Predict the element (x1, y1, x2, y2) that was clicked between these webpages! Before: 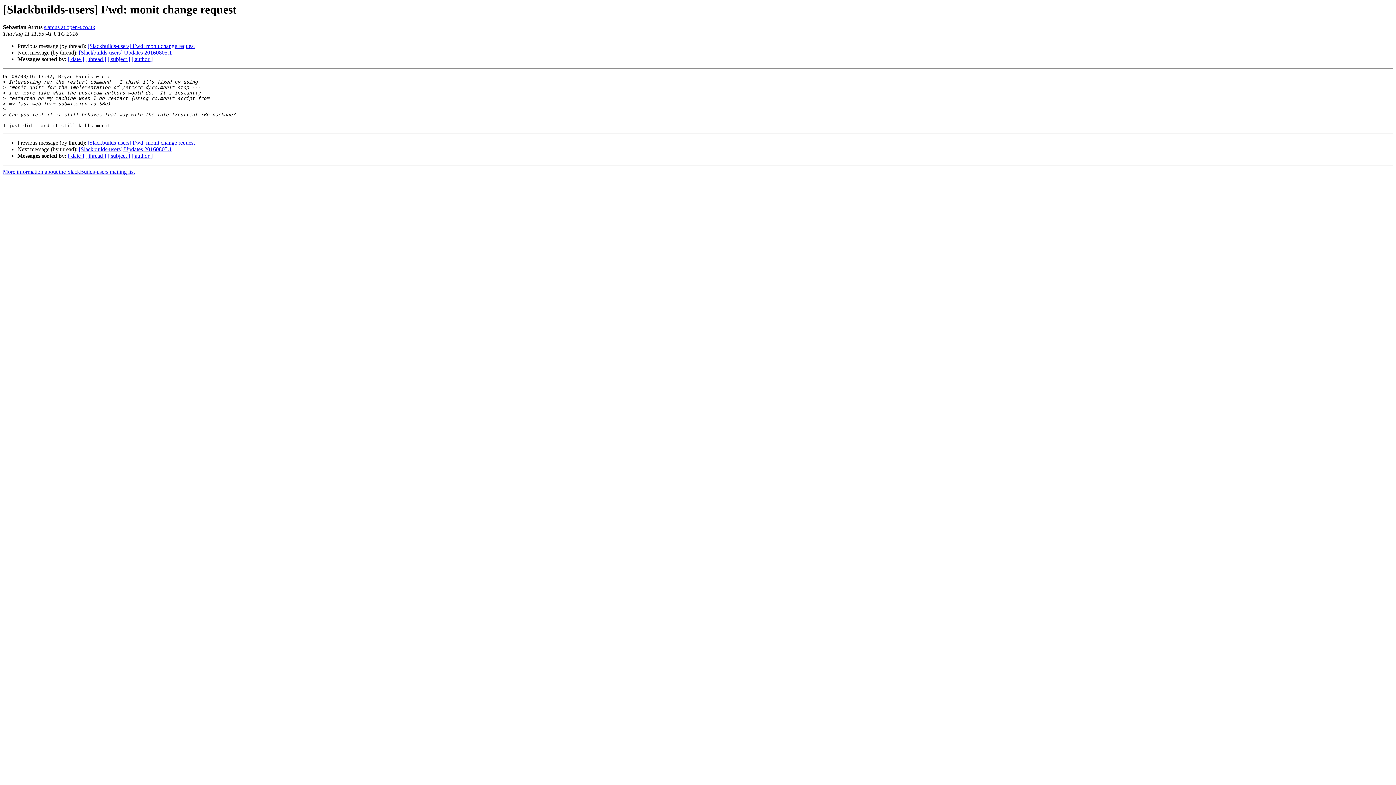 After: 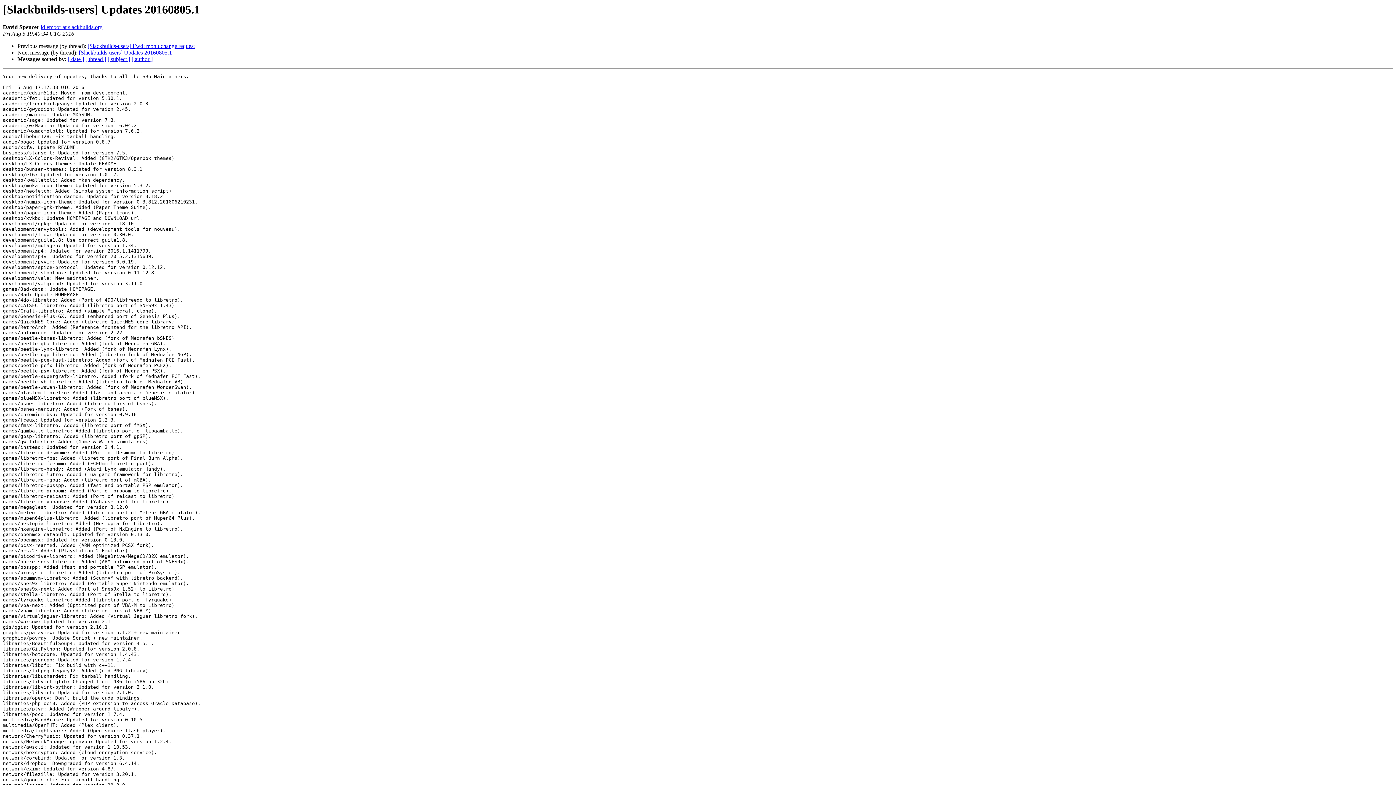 Action: bbox: (78, 49, 172, 55) label: [Slackbuilds-users] Updates 20160805.1